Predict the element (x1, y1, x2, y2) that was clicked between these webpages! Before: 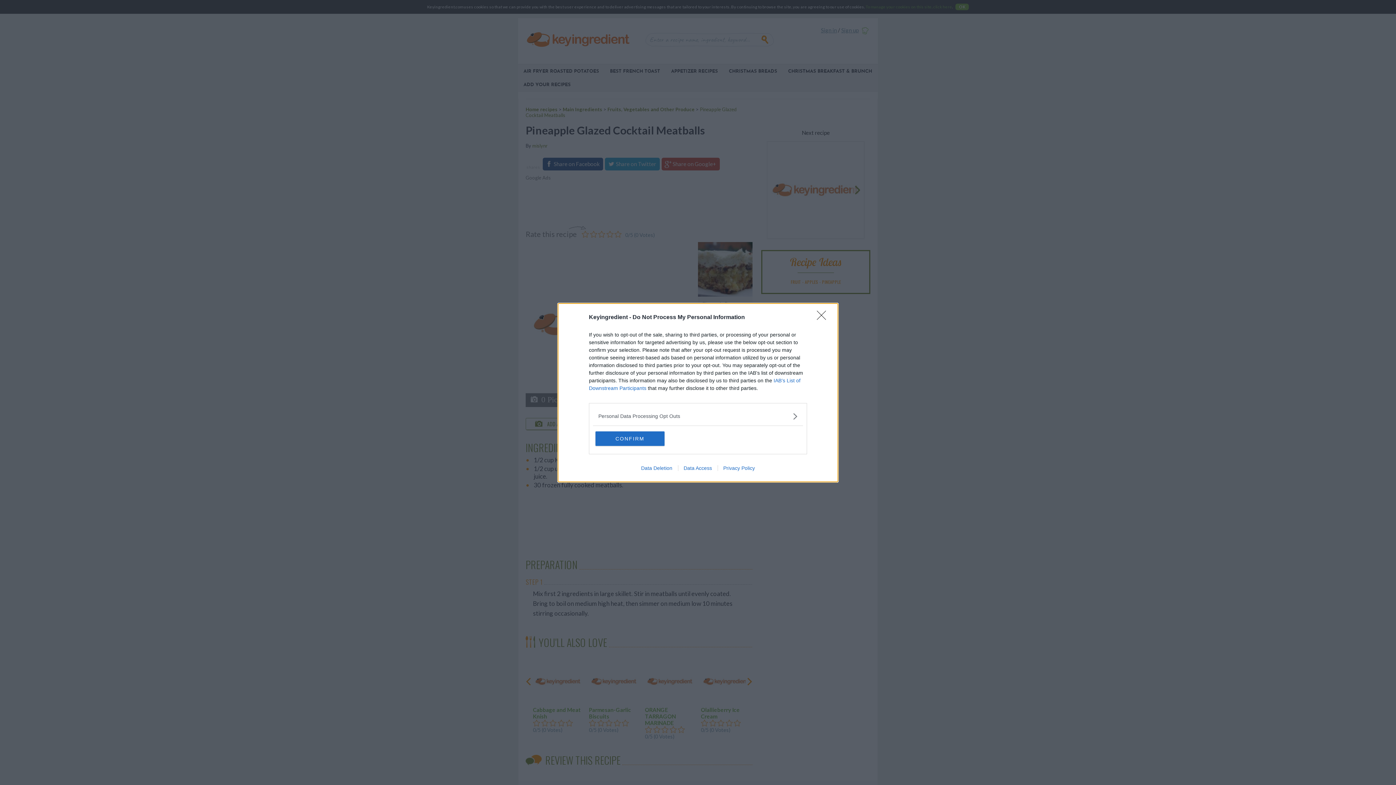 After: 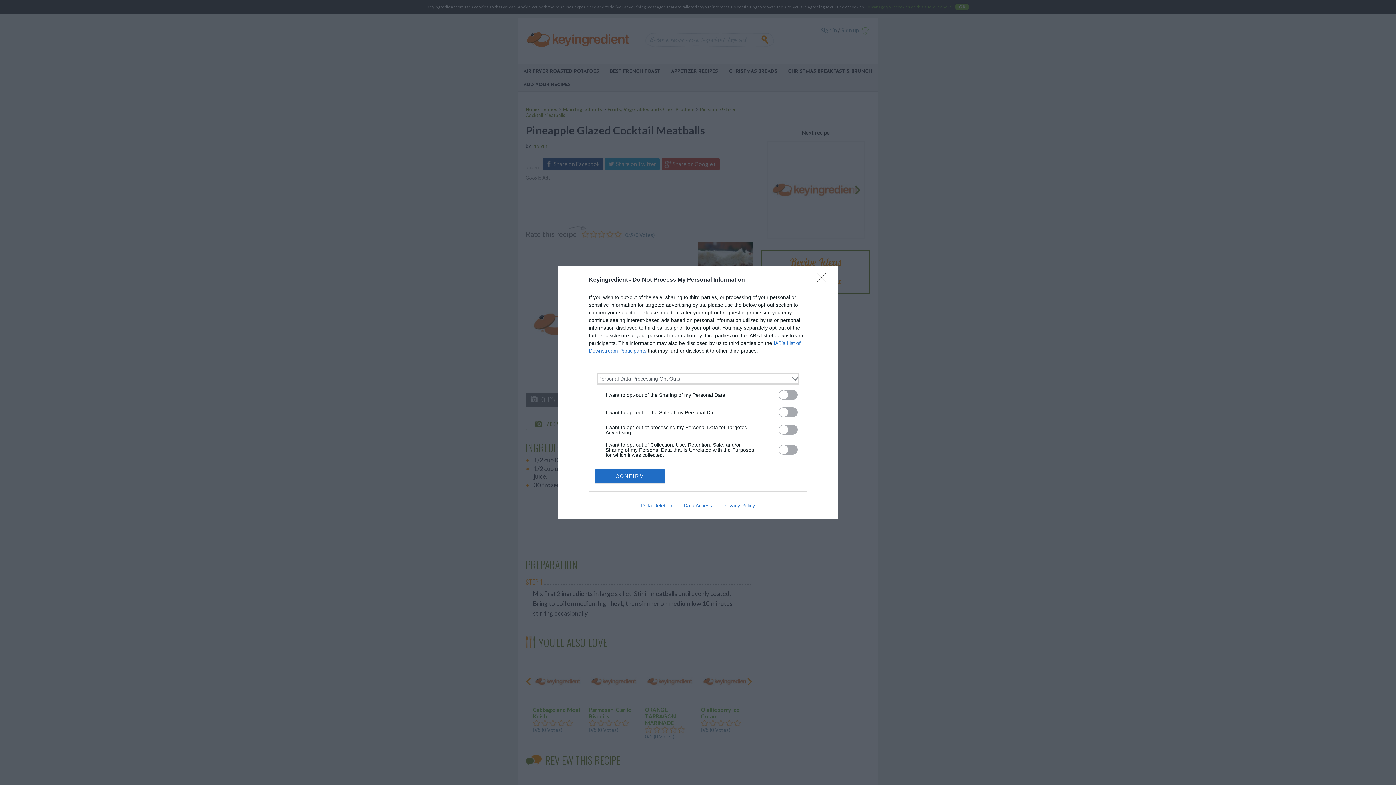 Action: label: Opt-Outs bbox: (598, 412, 797, 420)